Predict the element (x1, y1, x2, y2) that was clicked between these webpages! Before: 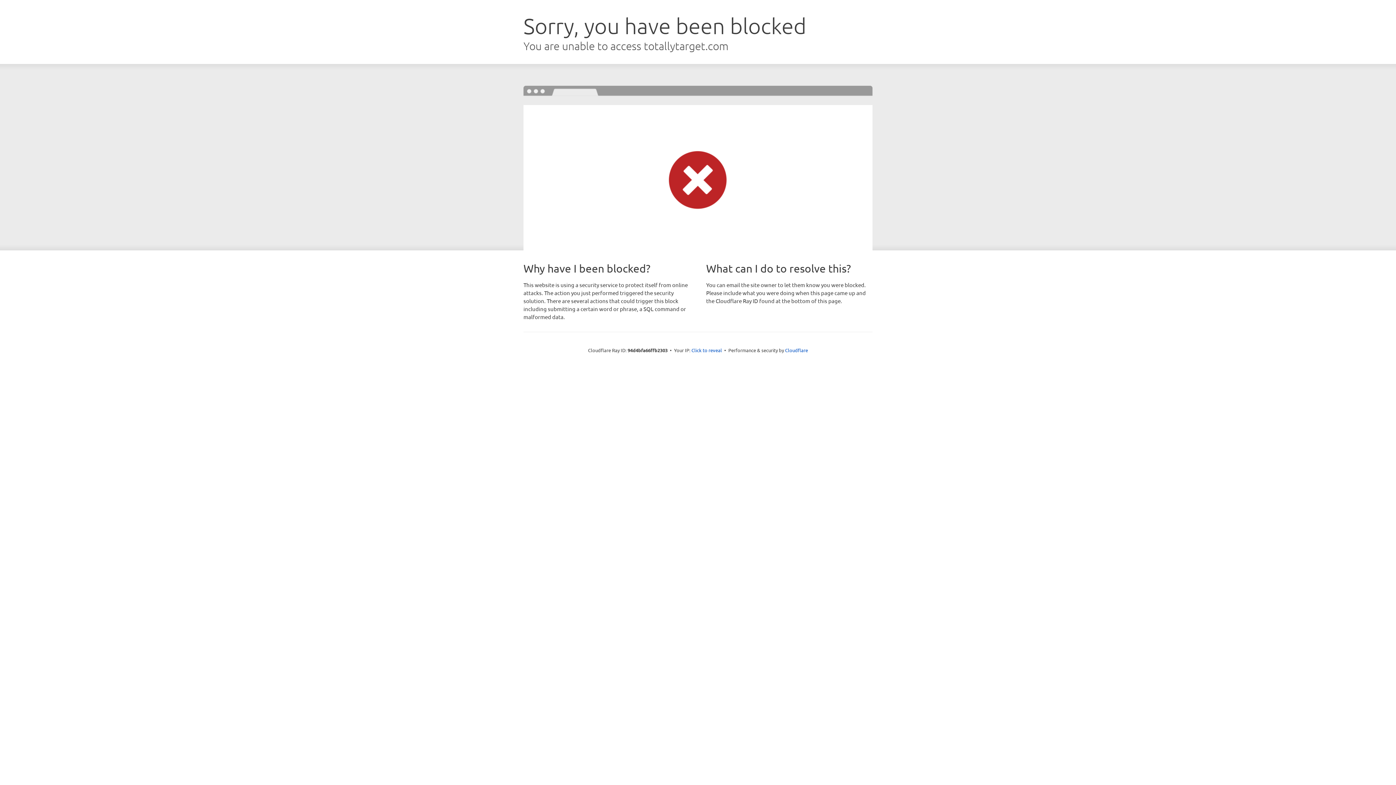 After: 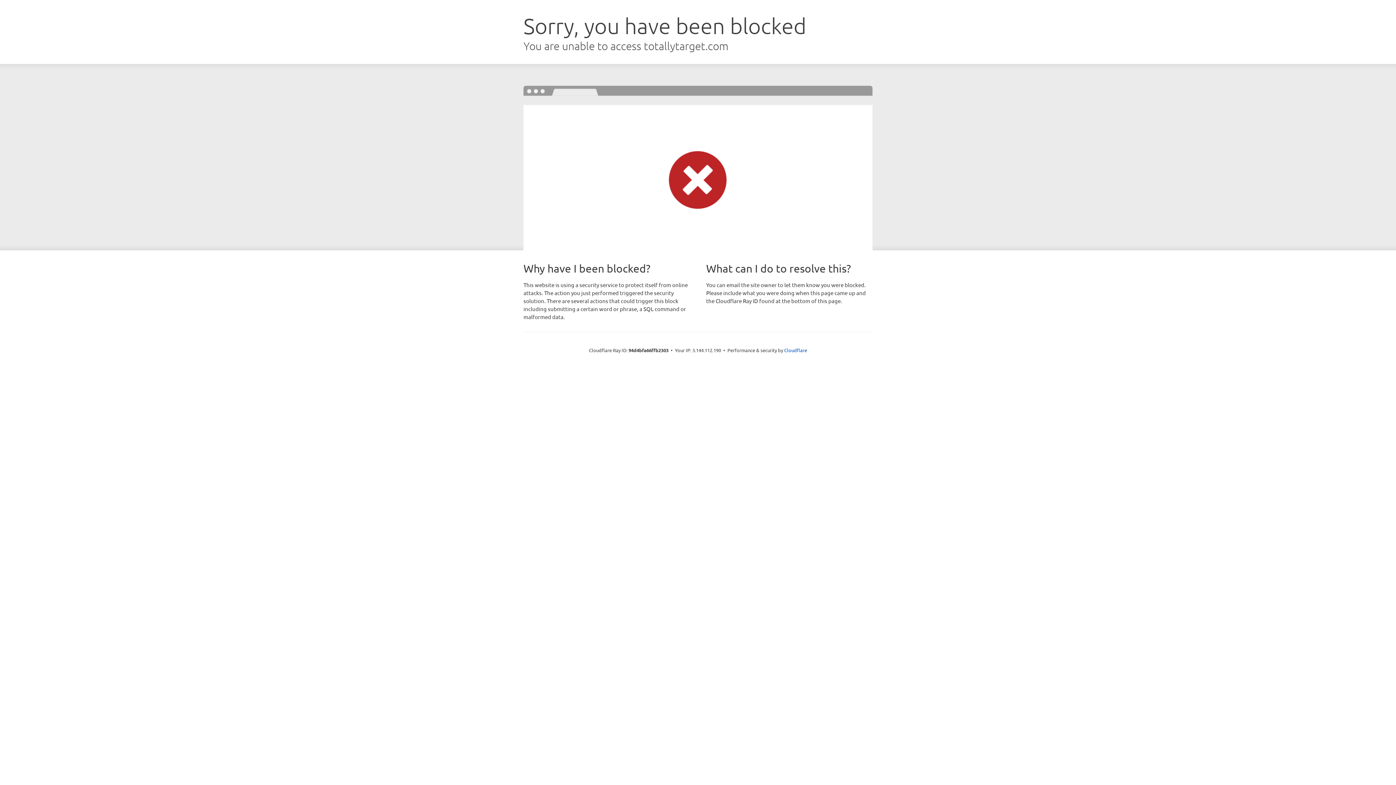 Action: bbox: (691, 346, 722, 353) label: Click to reveal